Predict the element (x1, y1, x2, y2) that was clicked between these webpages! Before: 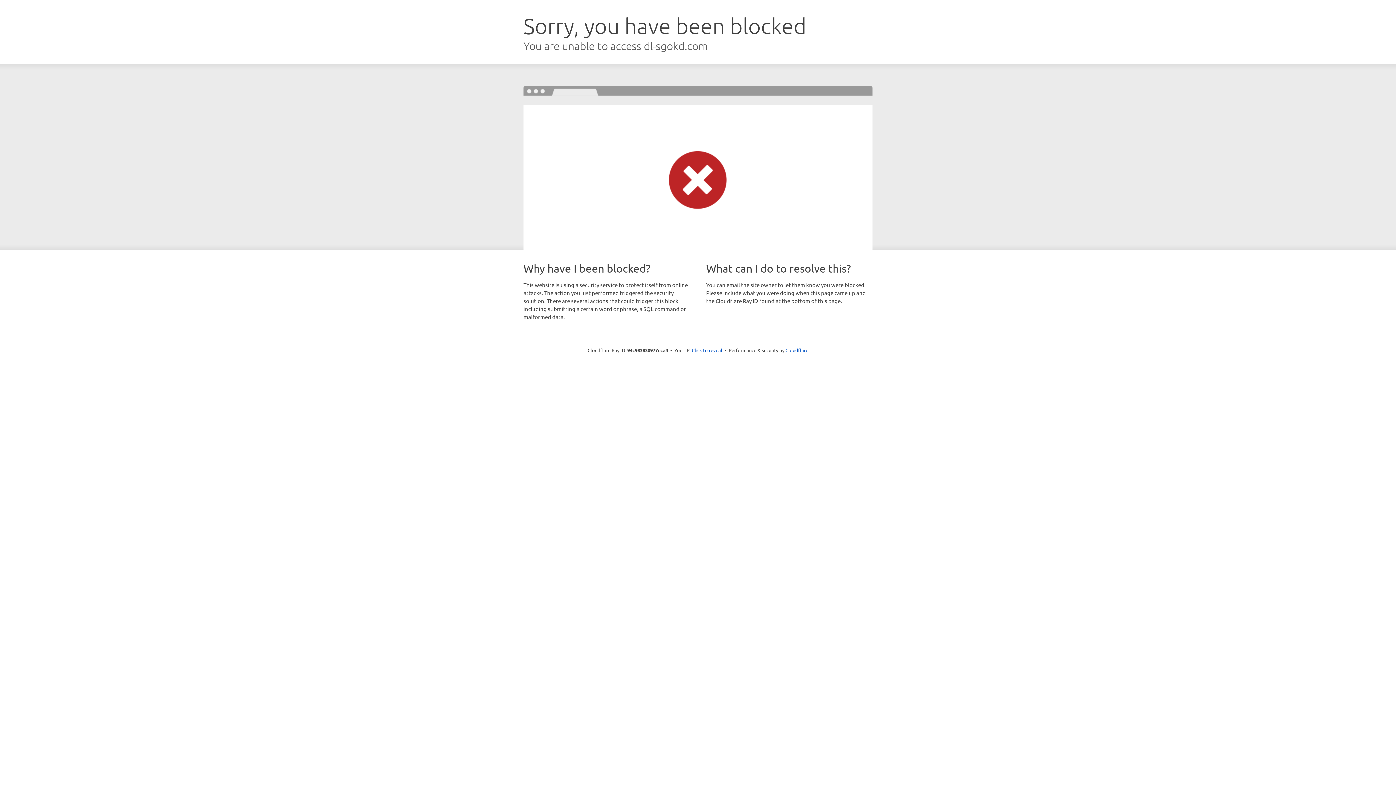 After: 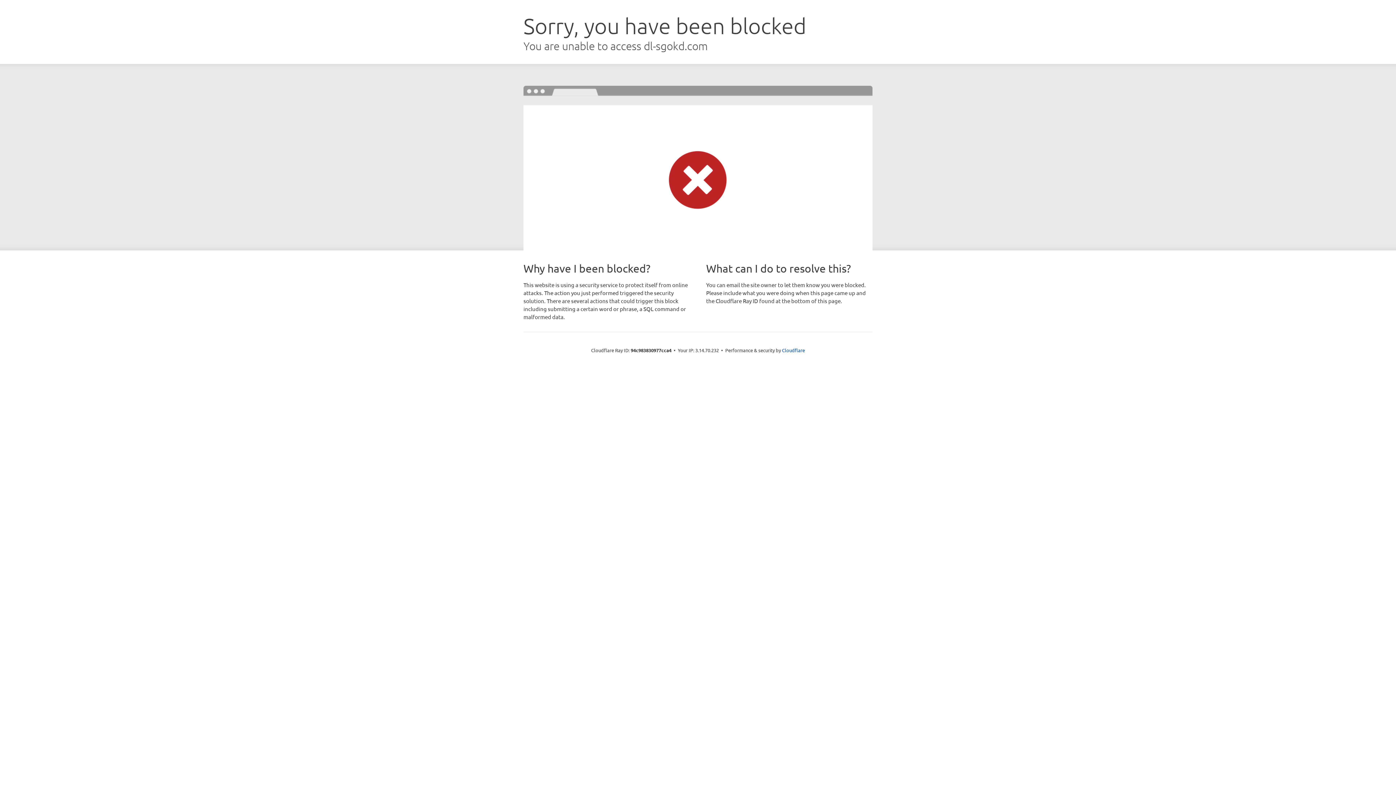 Action: label: Click to reveal bbox: (692, 346, 722, 353)